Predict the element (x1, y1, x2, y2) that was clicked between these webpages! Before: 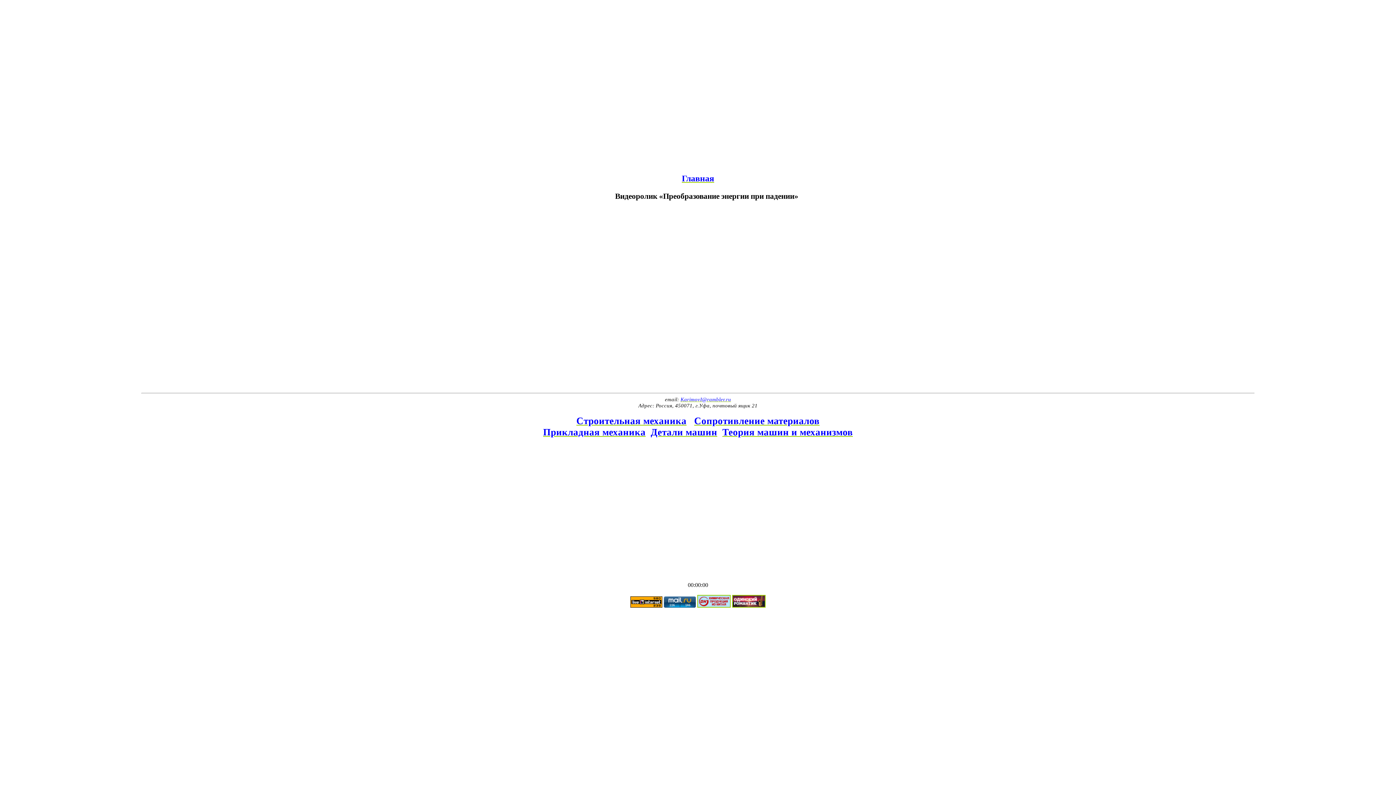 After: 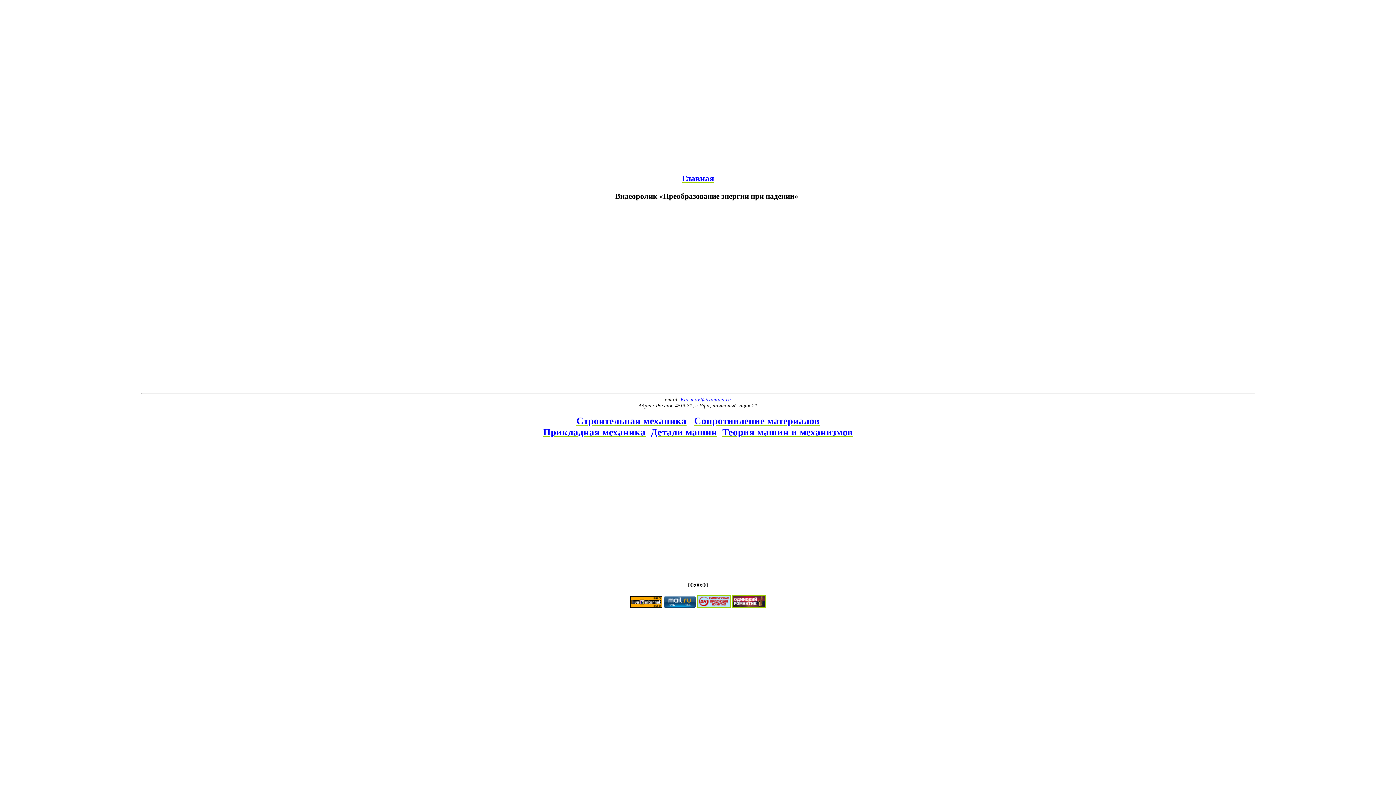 Action: label: KarimovI@rambler.ru bbox: (680, 396, 731, 402)